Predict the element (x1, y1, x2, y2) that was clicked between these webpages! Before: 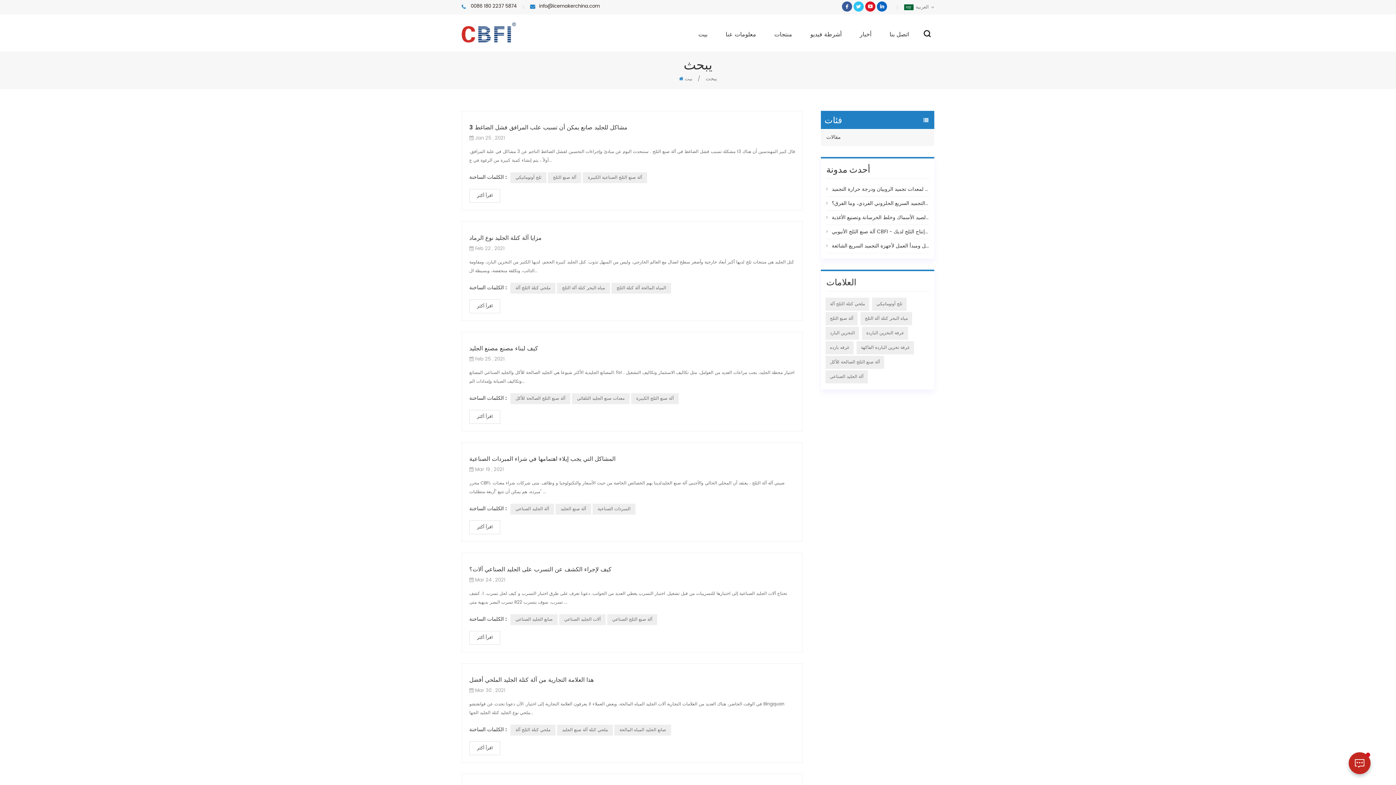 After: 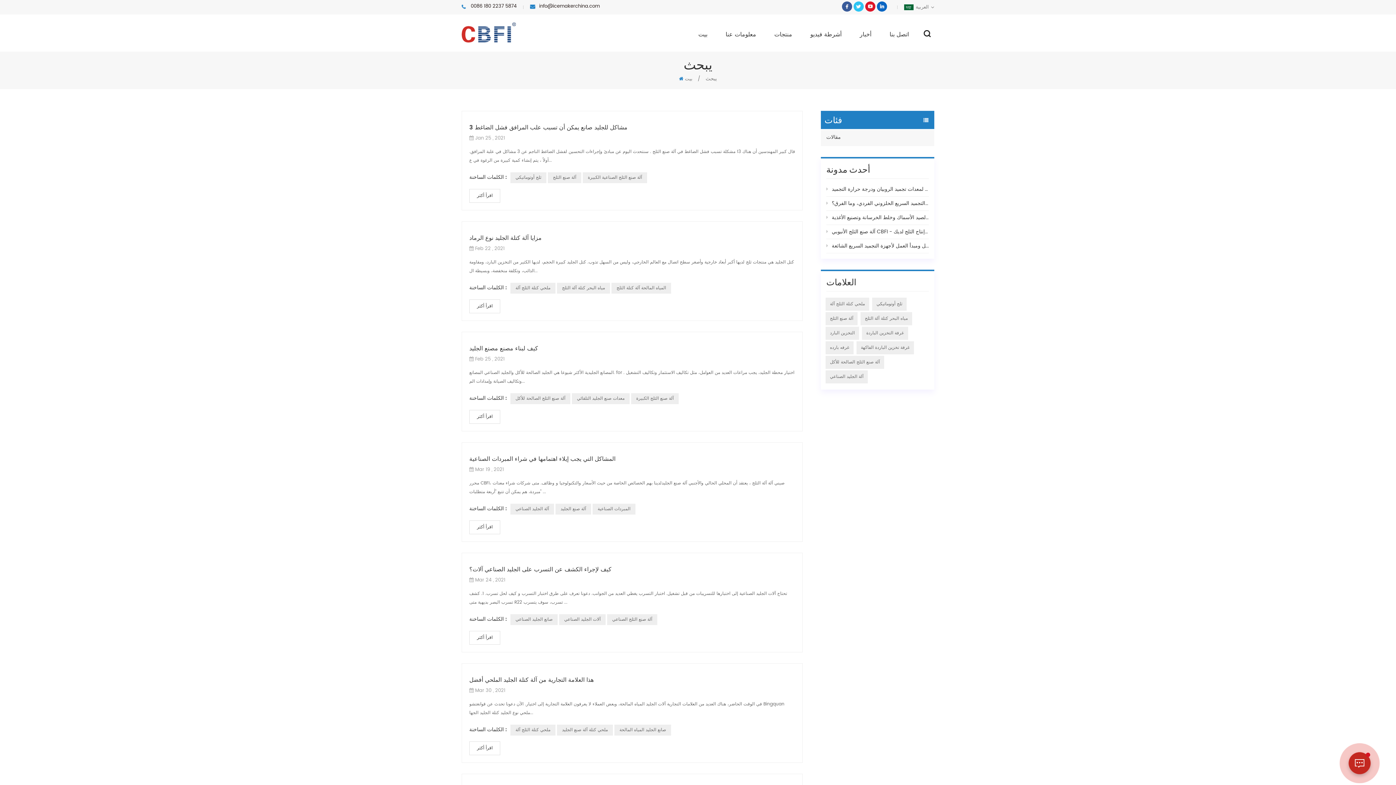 Action: label: ثلج أوتوماتيكي bbox: (872, 297, 906, 310)